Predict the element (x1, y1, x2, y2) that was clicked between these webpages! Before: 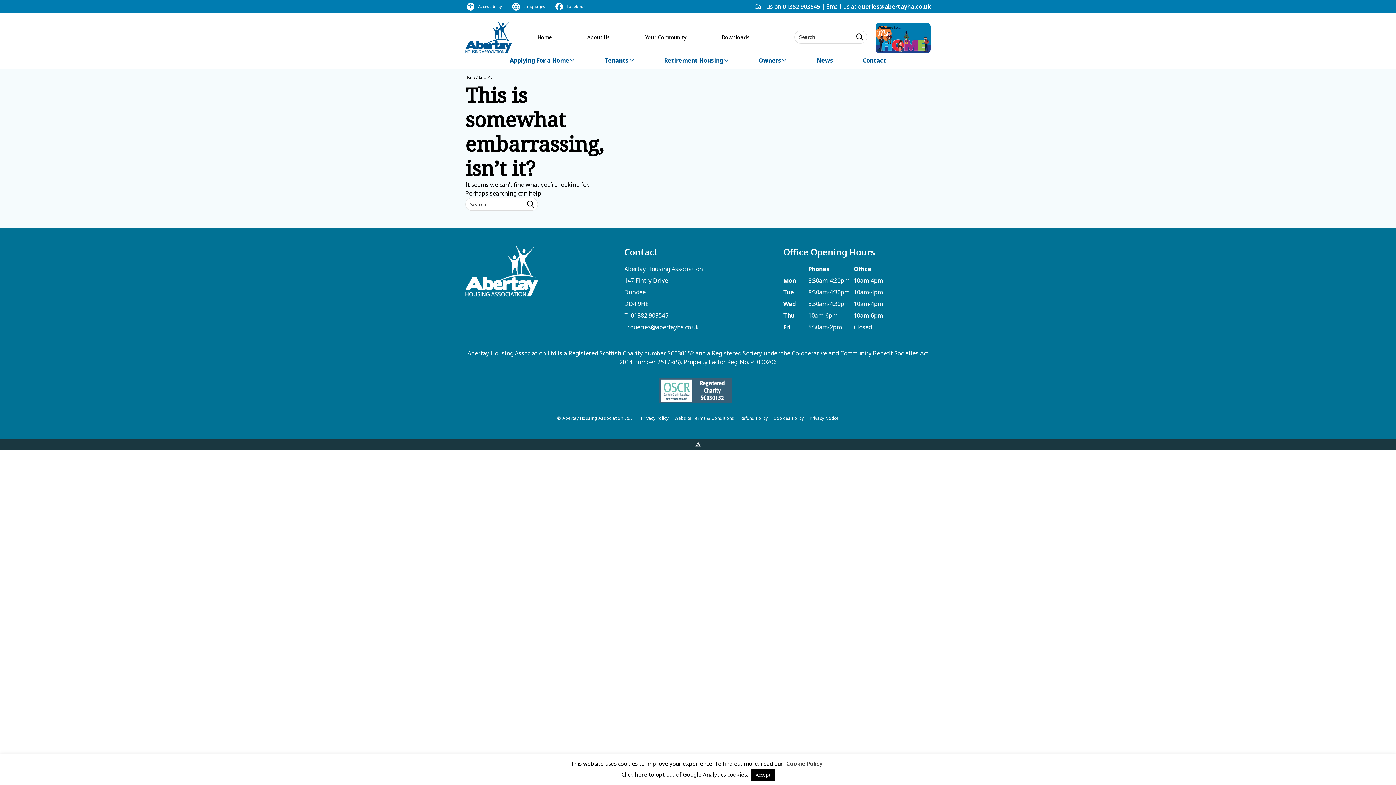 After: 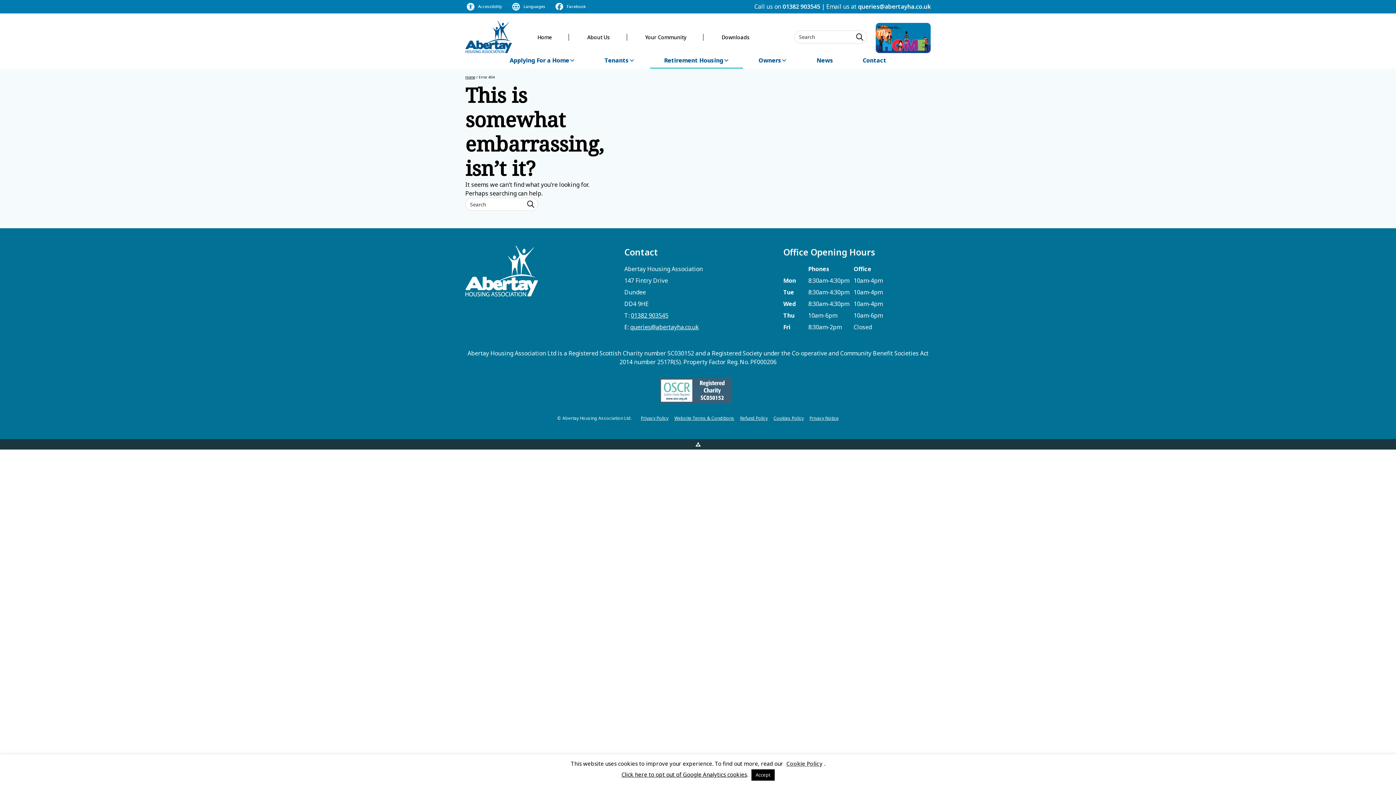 Action: label: Retirement Housing bbox: (650, 53, 743, 68)